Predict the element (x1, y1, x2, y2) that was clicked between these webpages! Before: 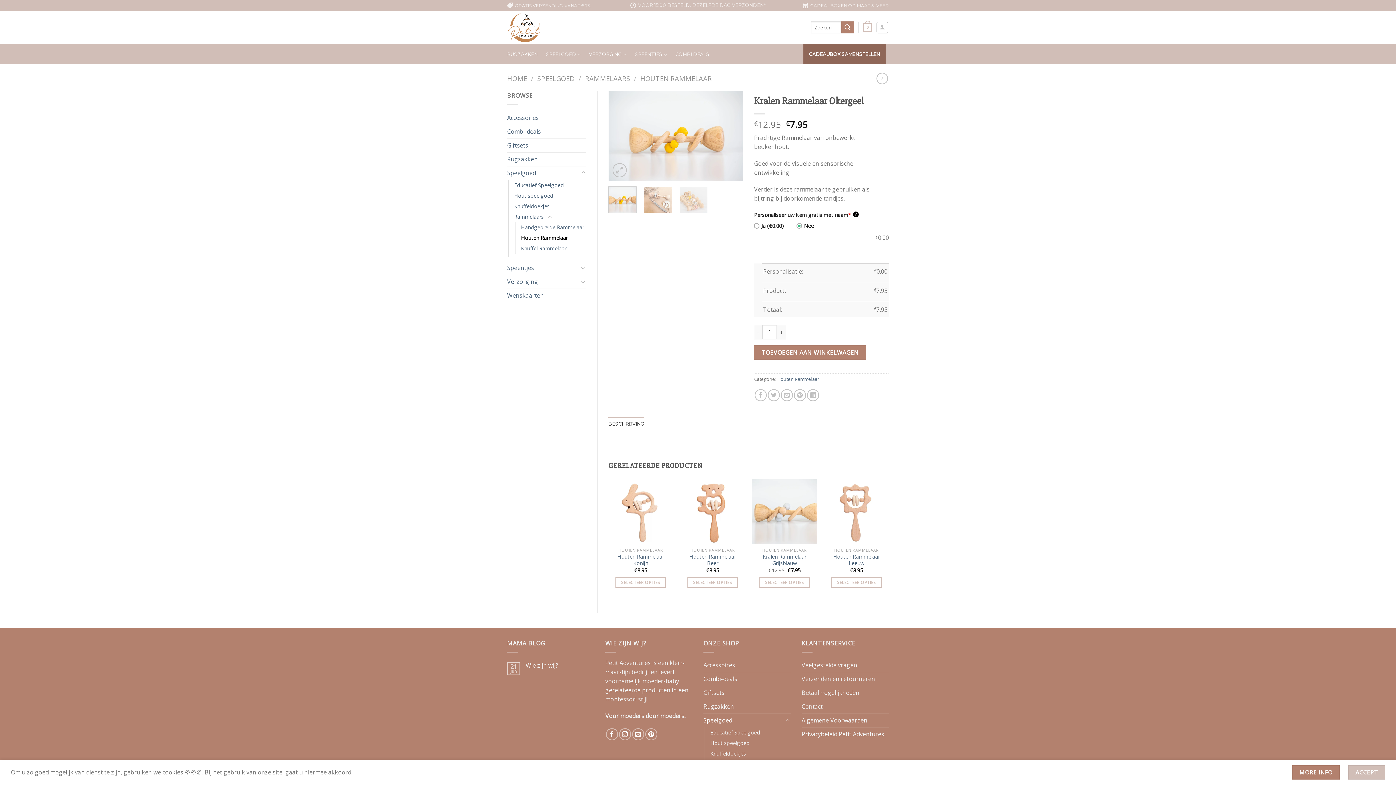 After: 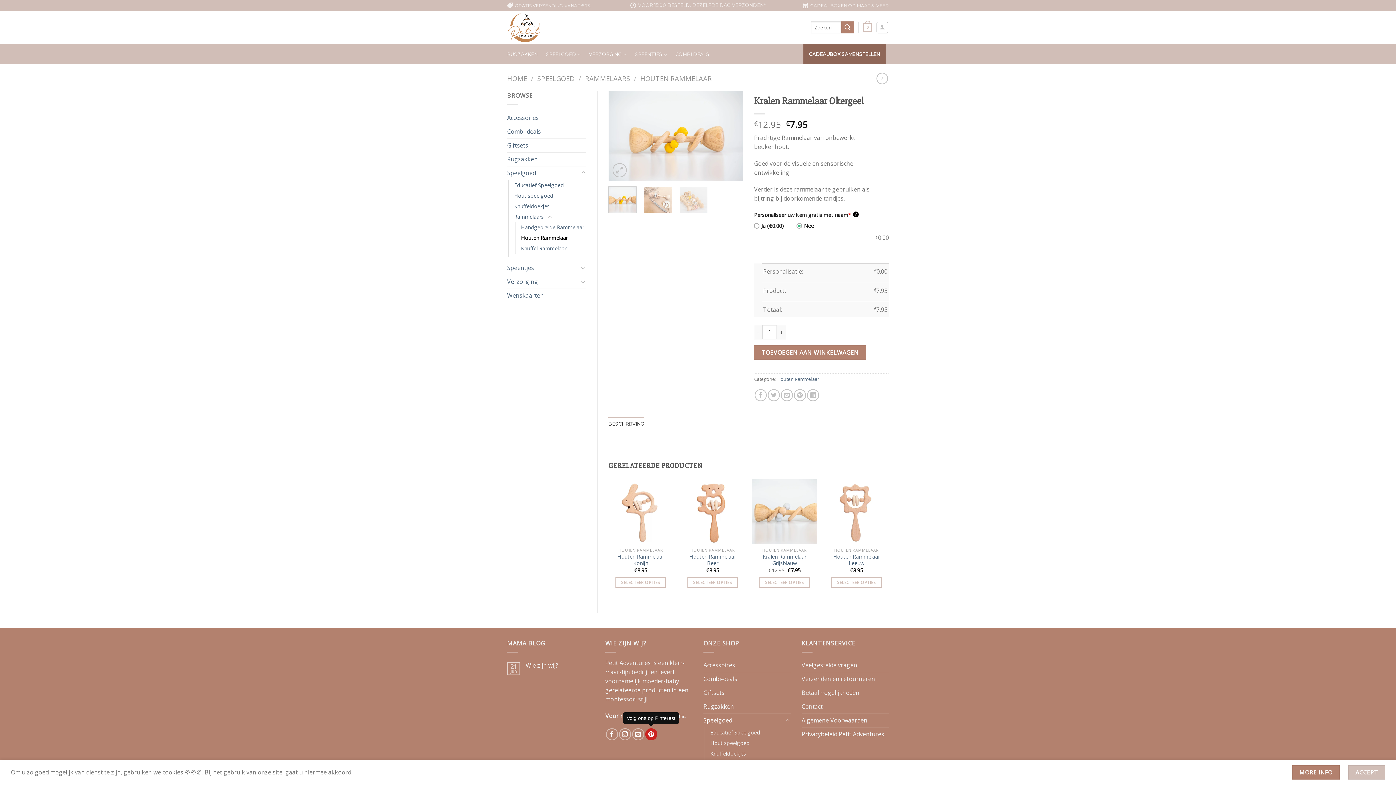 Action: label: Volg ons op Pinterest bbox: (645, 728, 657, 740)